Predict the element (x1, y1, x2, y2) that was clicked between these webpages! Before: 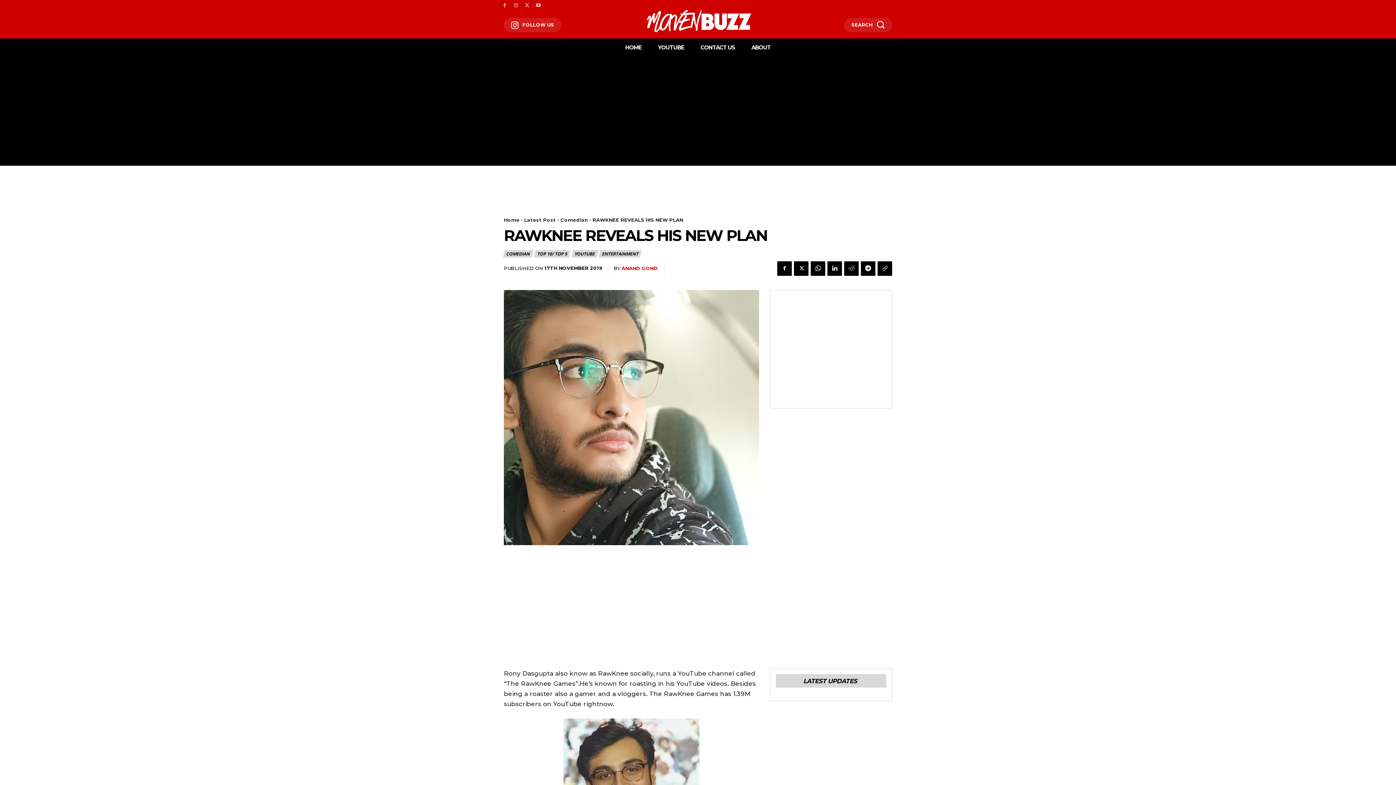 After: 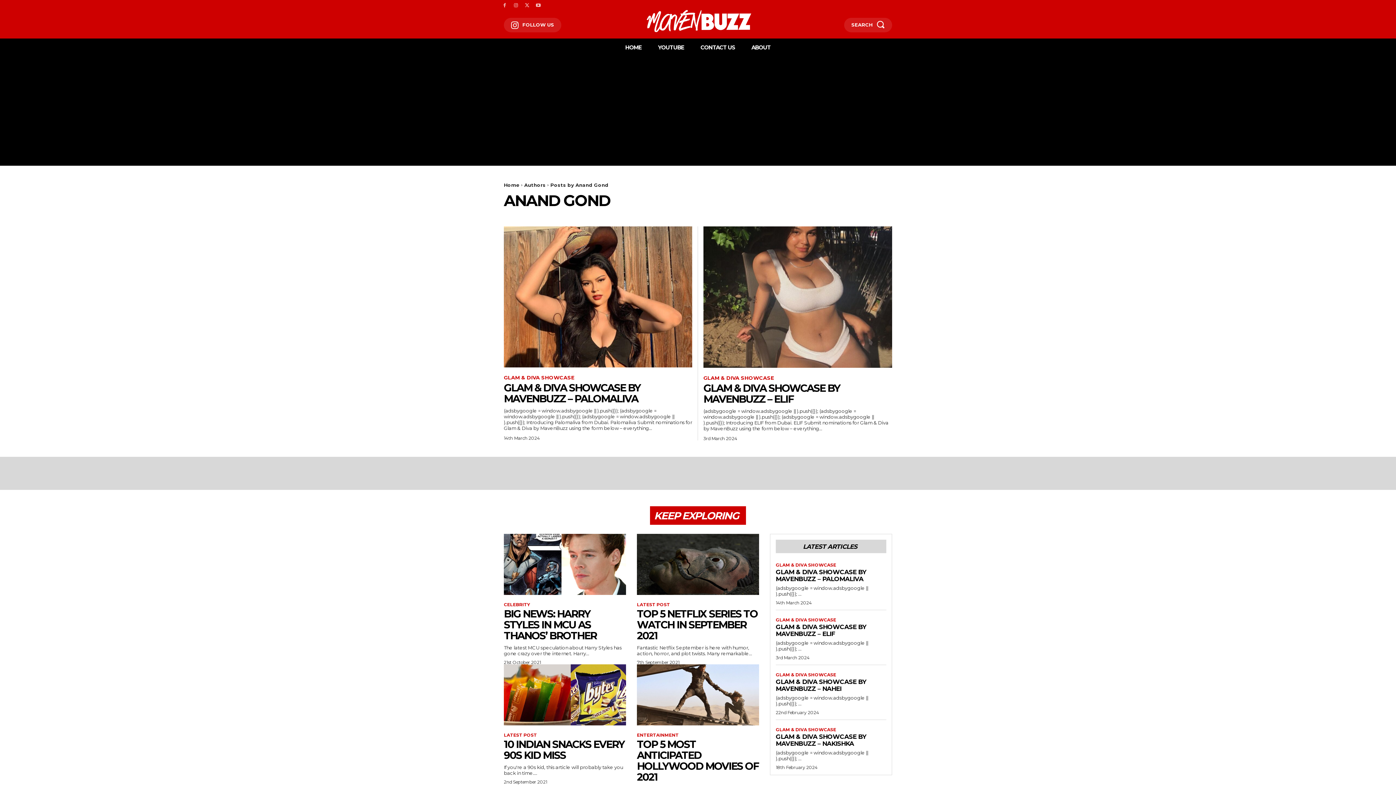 Action: label: ANAND GOND bbox: (621, 265, 657, 271)